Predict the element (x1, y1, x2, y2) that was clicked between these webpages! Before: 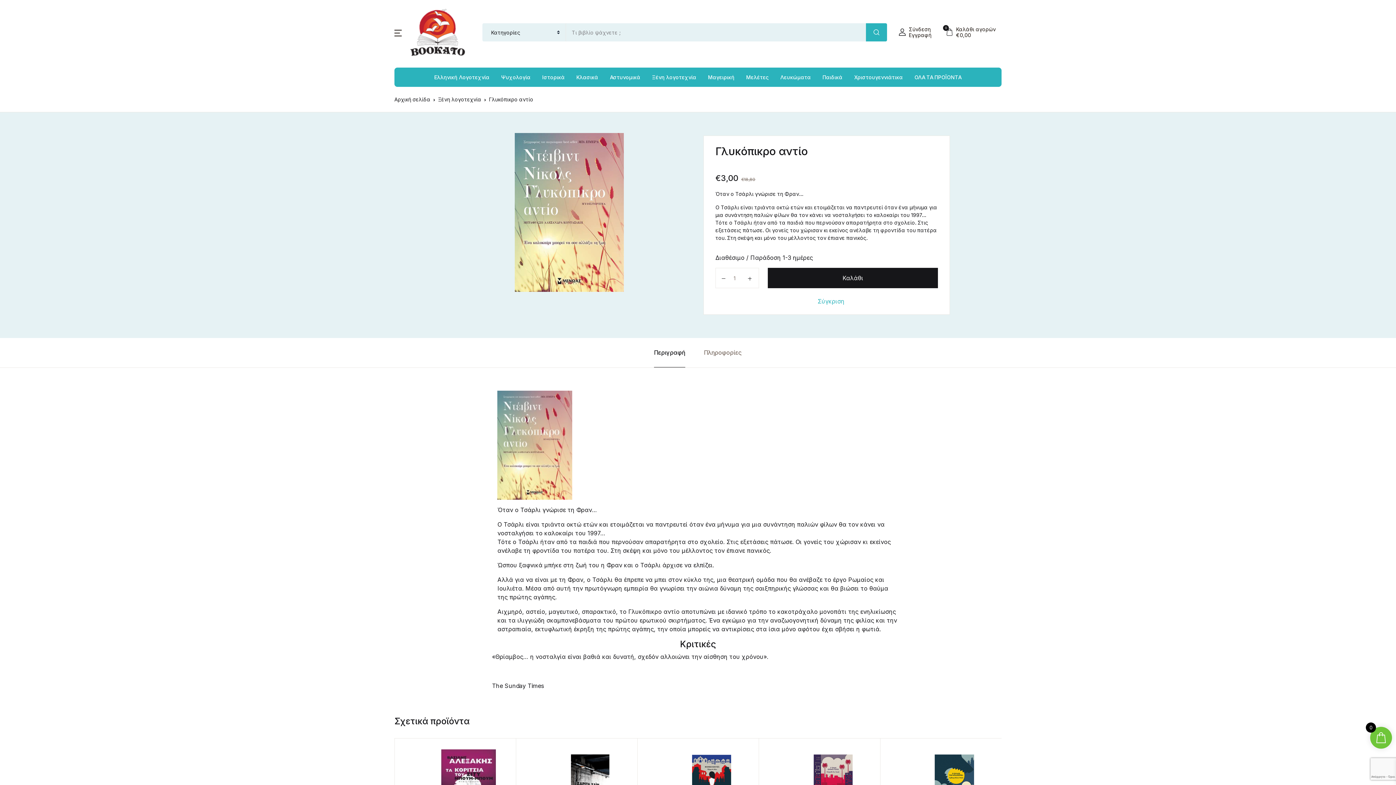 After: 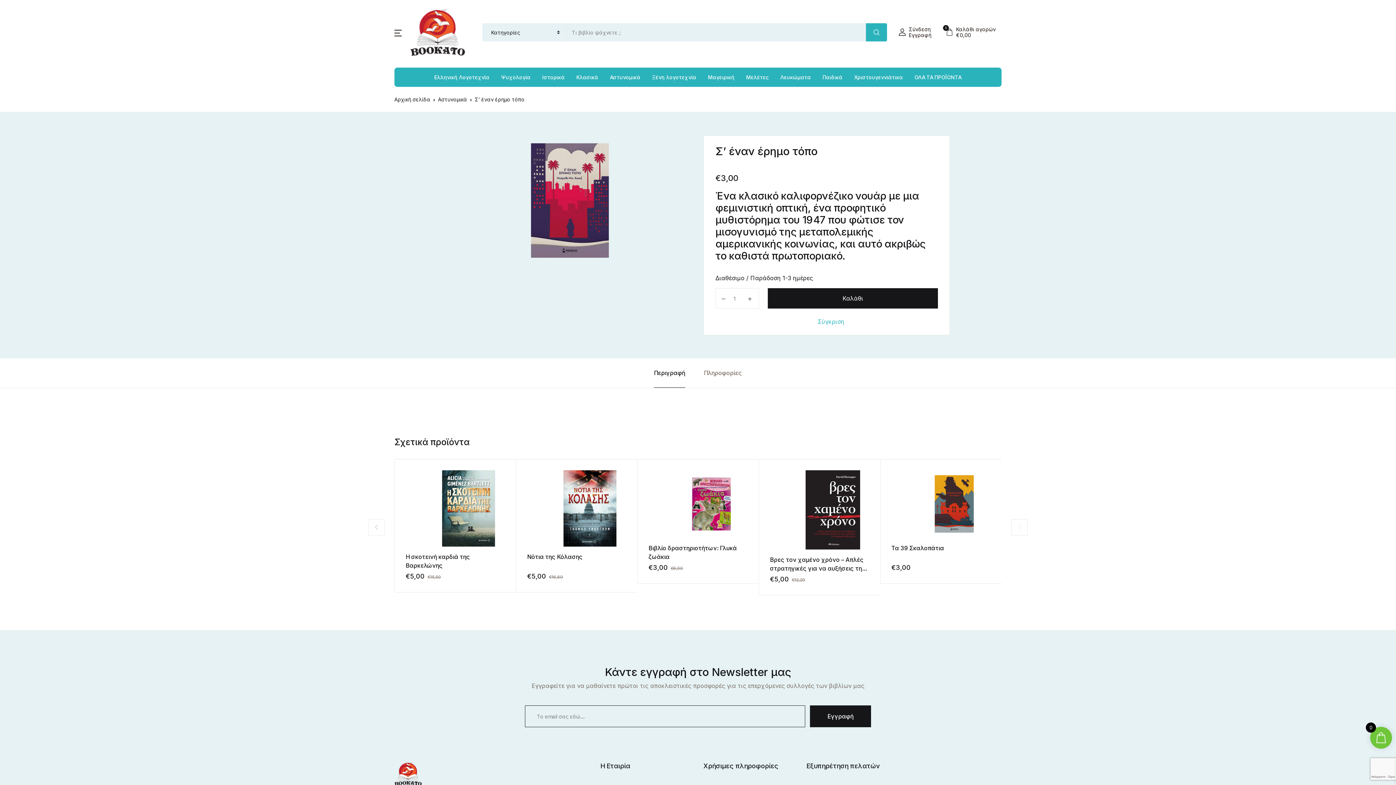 Action: bbox: (770, 749, 869, 817)